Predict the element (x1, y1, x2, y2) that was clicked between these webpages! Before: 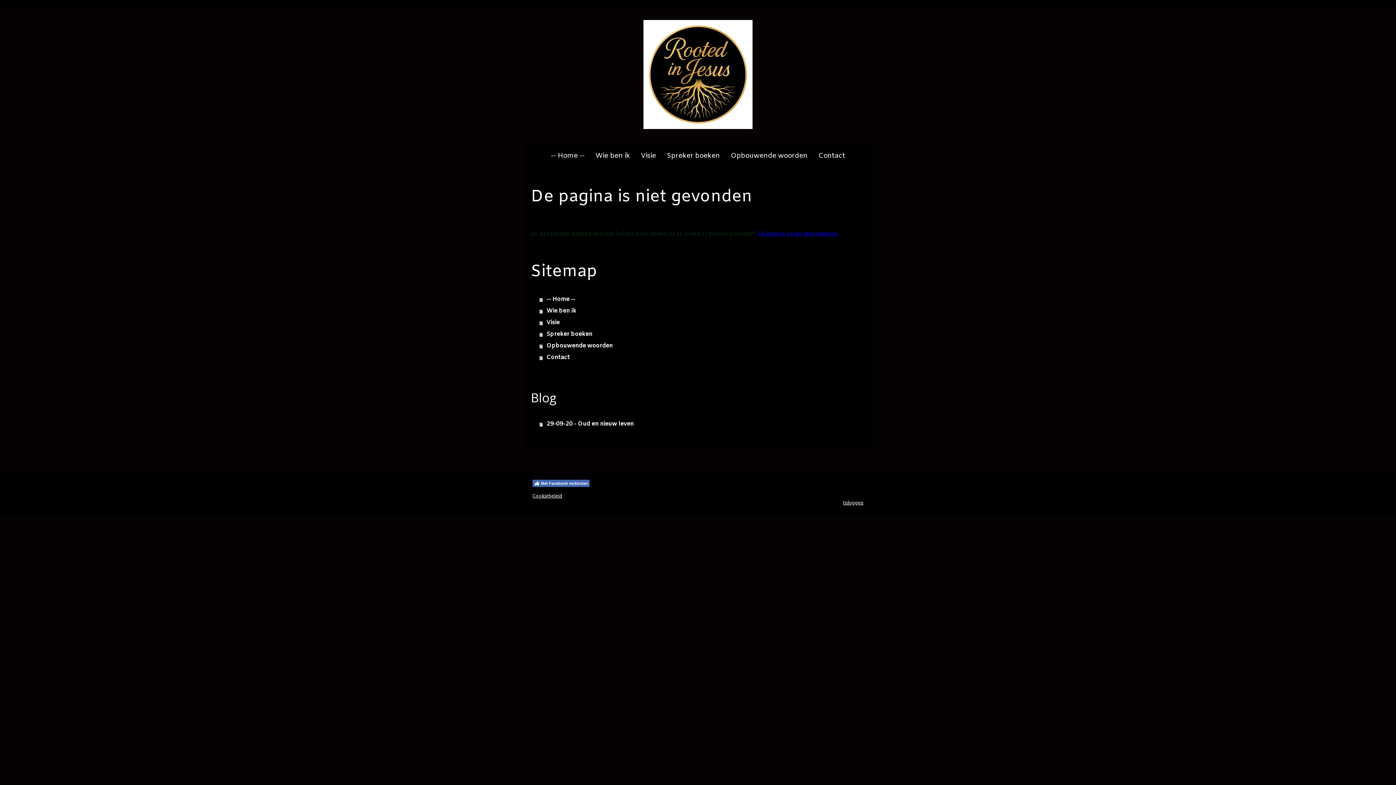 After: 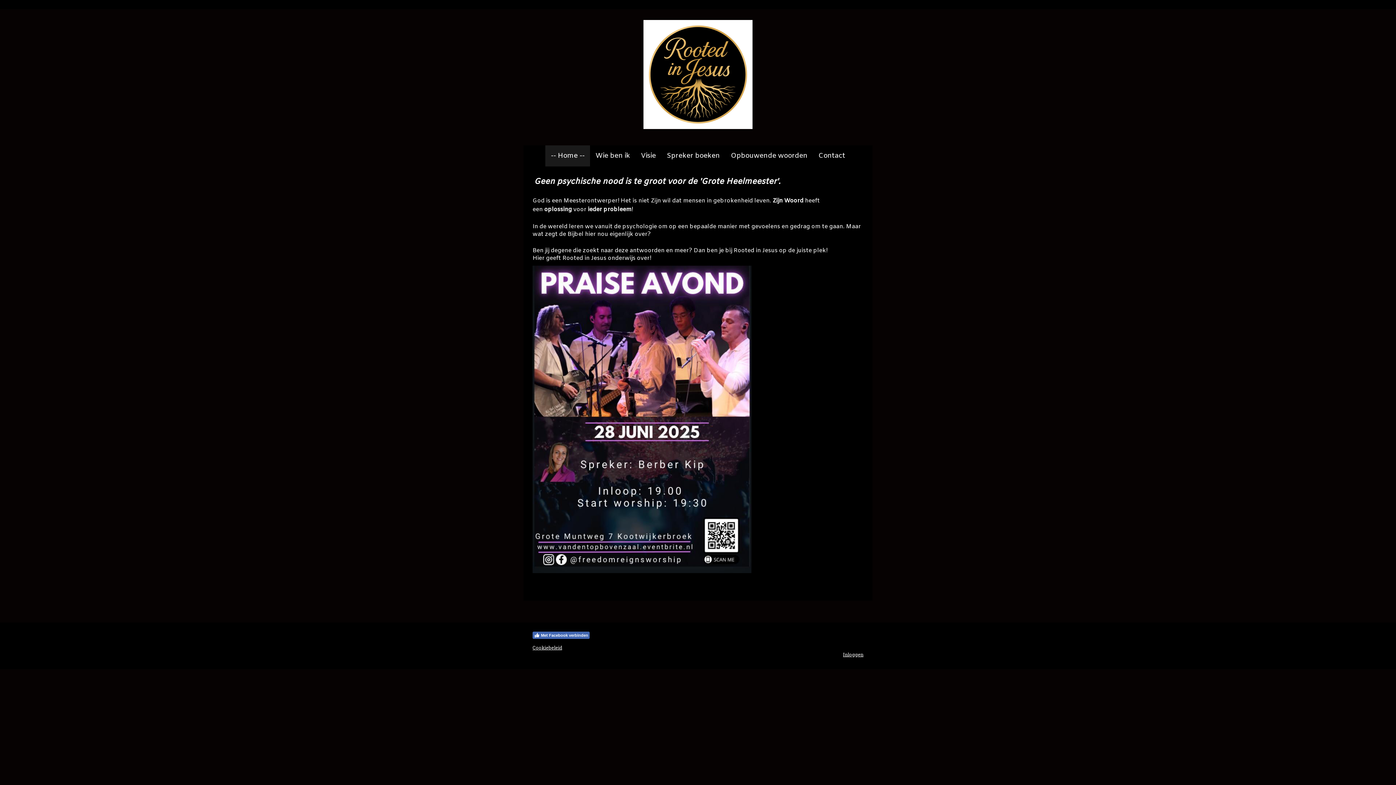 Action: label: -- Home -- bbox: (545, 145, 590, 166)